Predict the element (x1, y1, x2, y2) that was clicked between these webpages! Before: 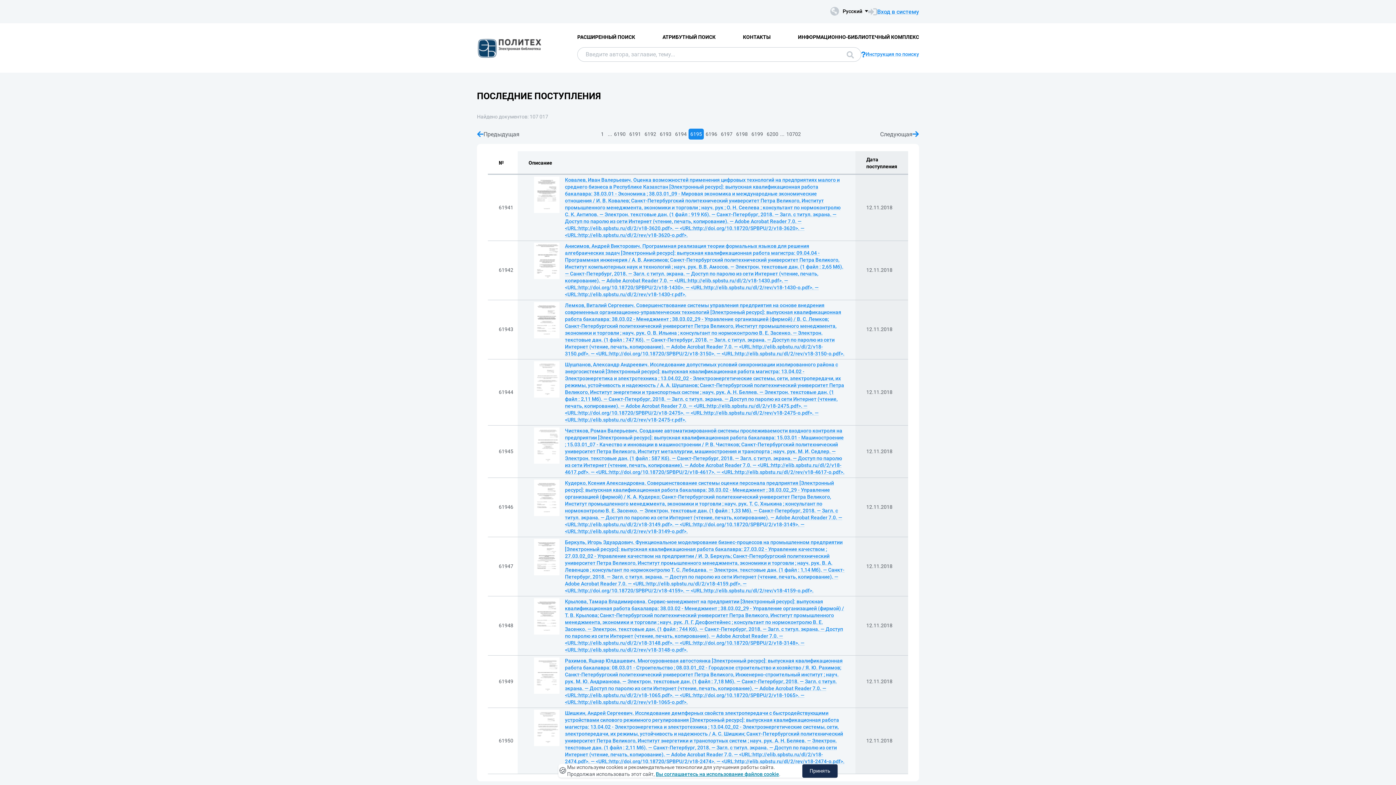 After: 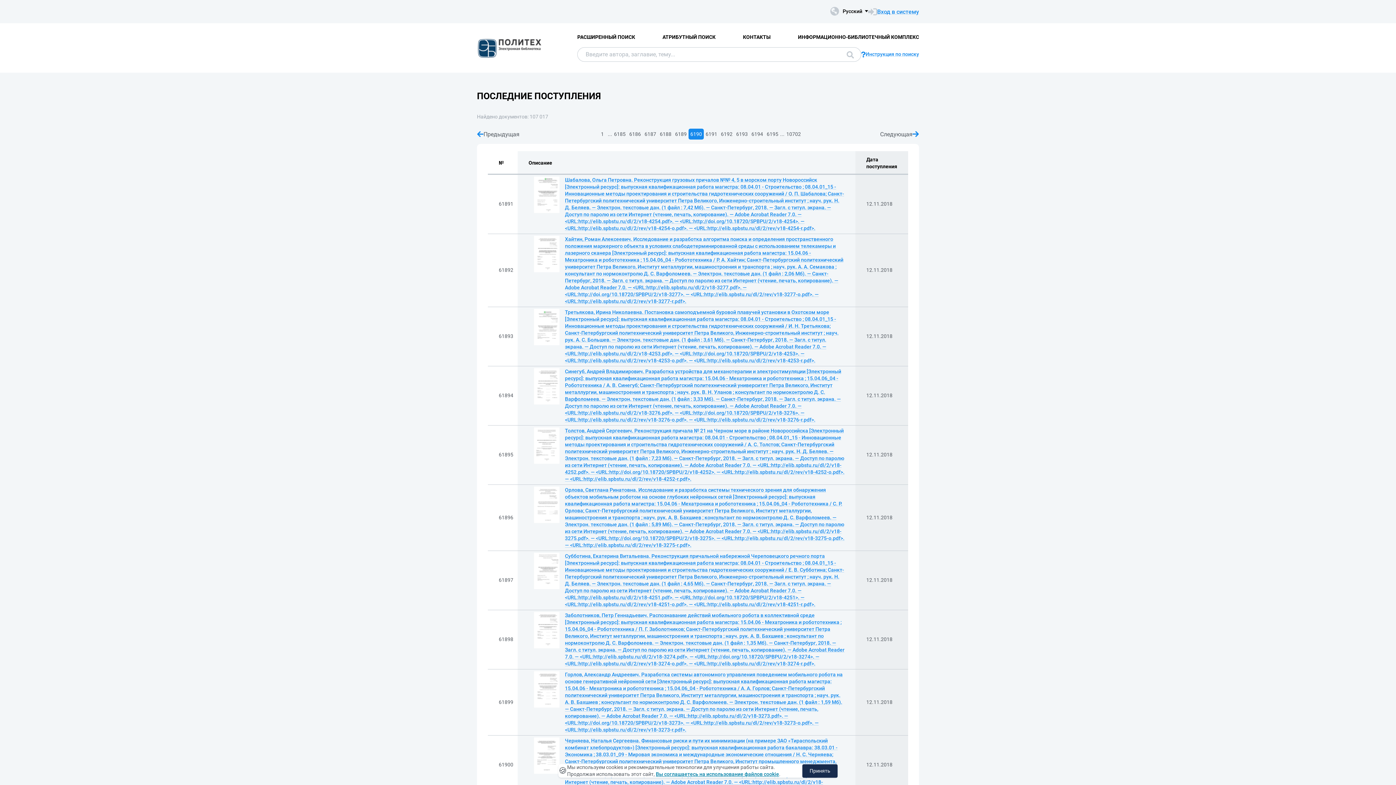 Action: label: 6190 bbox: (612, 128, 627, 139)